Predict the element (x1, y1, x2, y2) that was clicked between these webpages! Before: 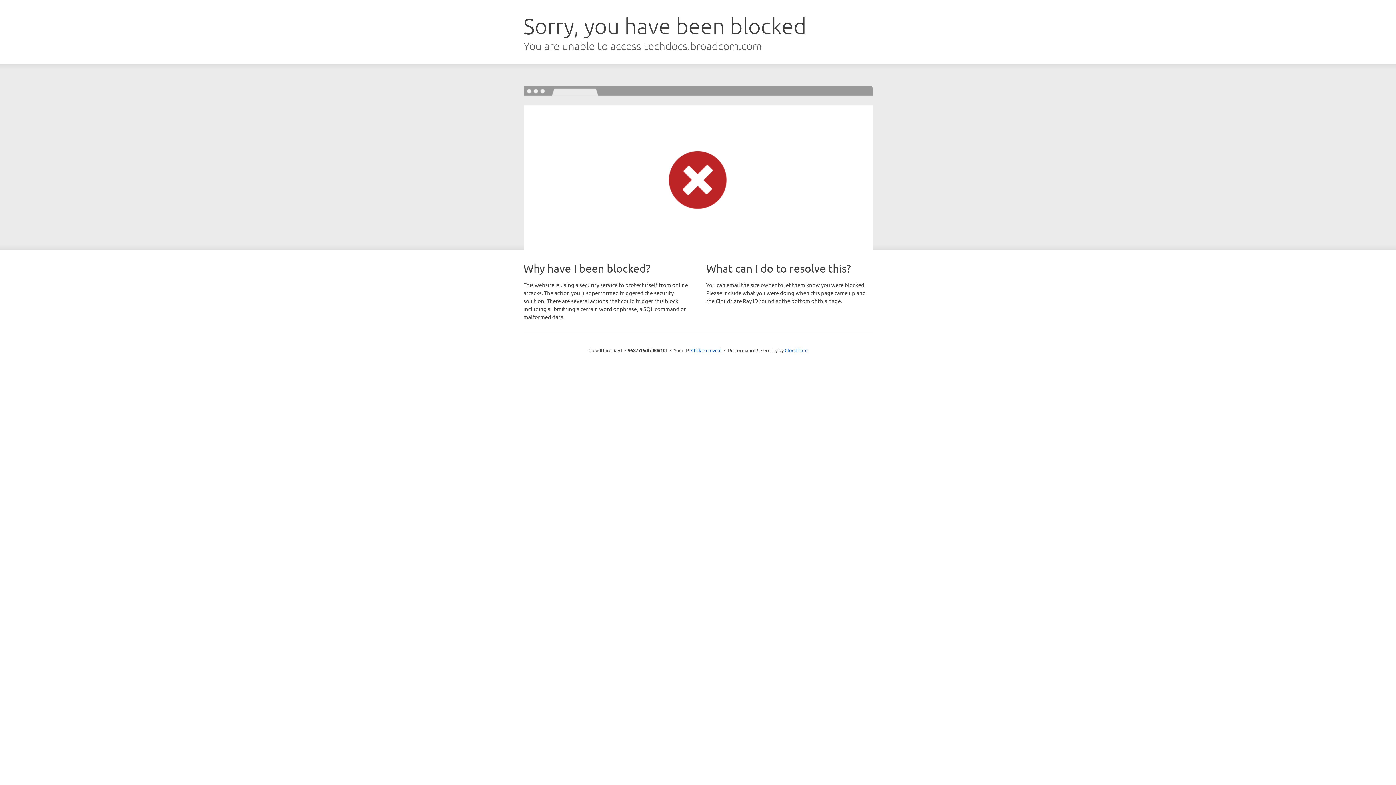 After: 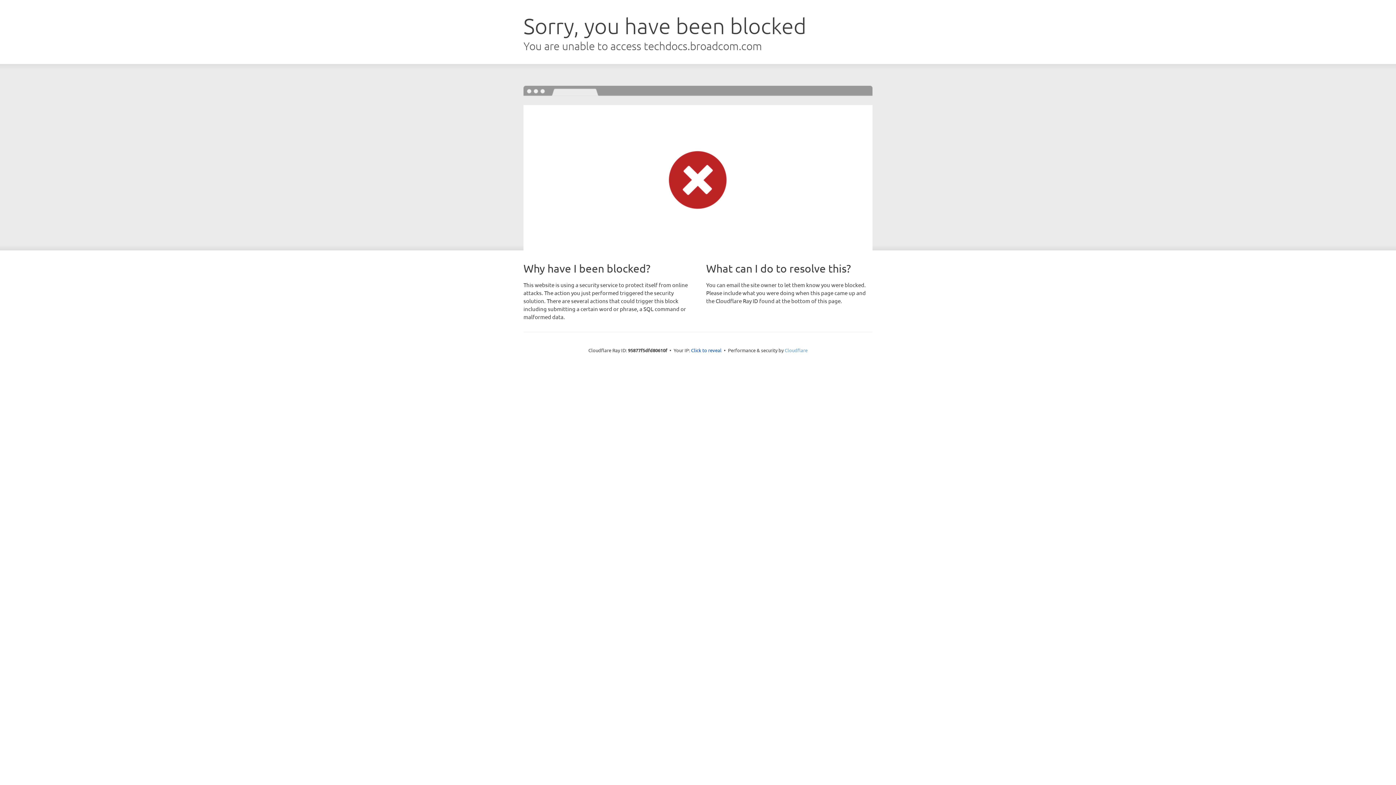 Action: bbox: (784, 347, 807, 353) label: Cloudflare